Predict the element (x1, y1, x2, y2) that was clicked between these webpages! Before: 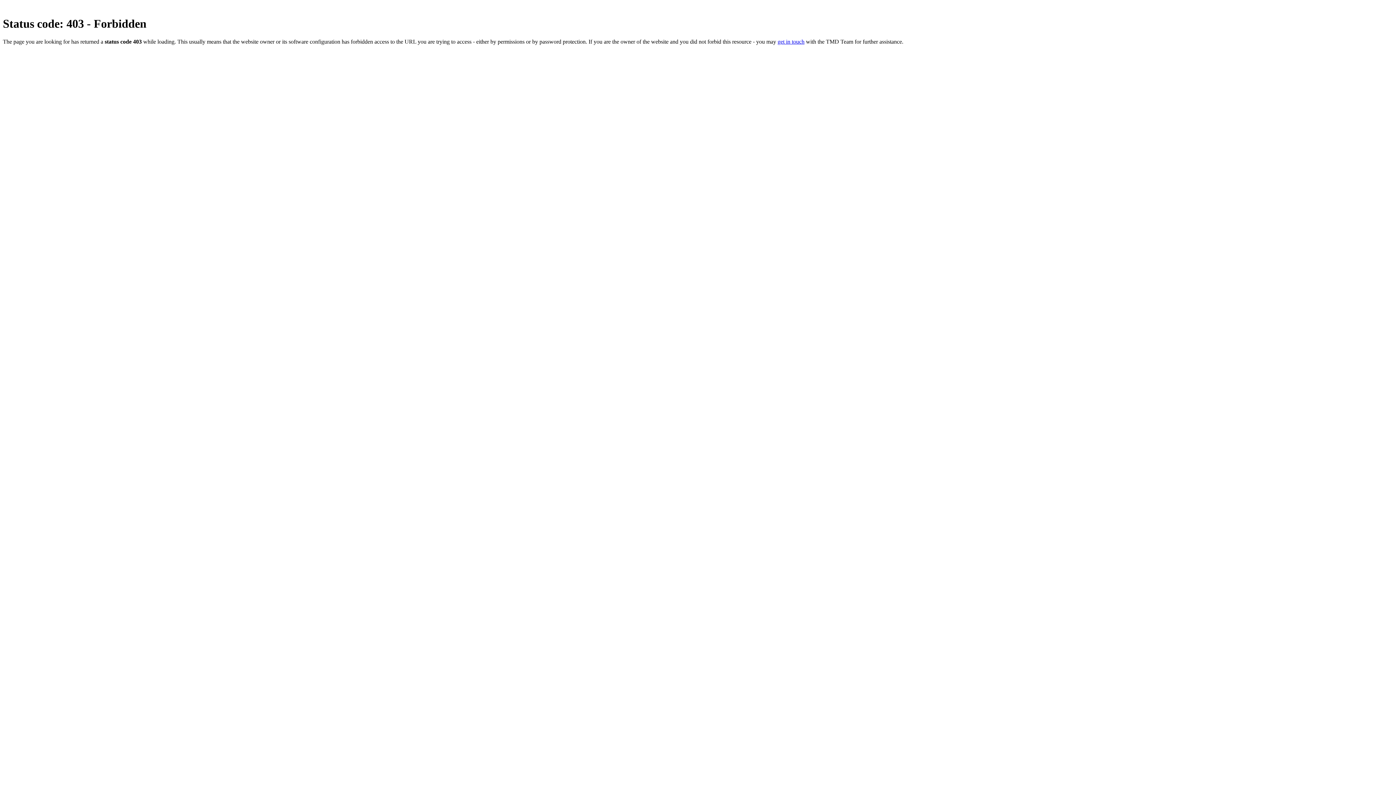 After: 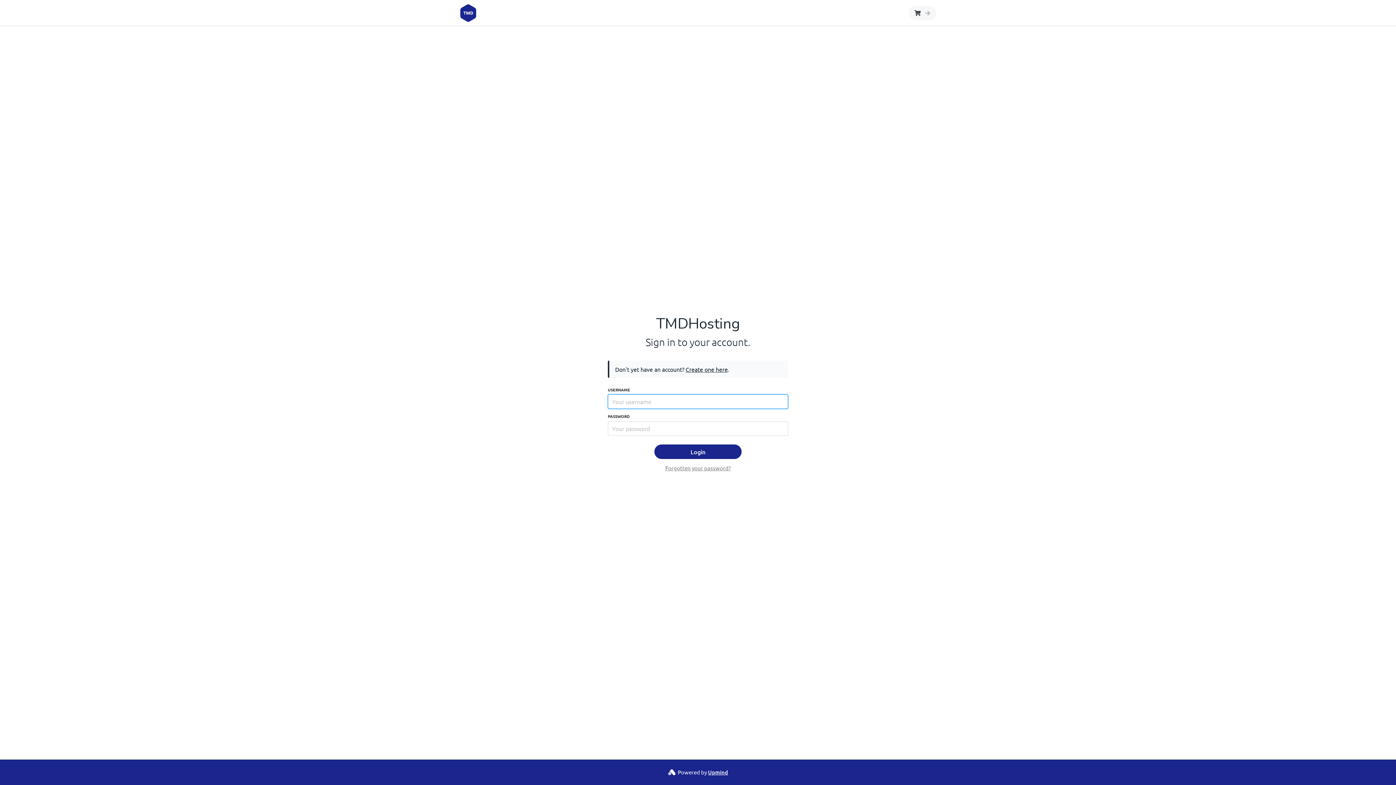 Action: label: get in touch bbox: (777, 38, 804, 44)